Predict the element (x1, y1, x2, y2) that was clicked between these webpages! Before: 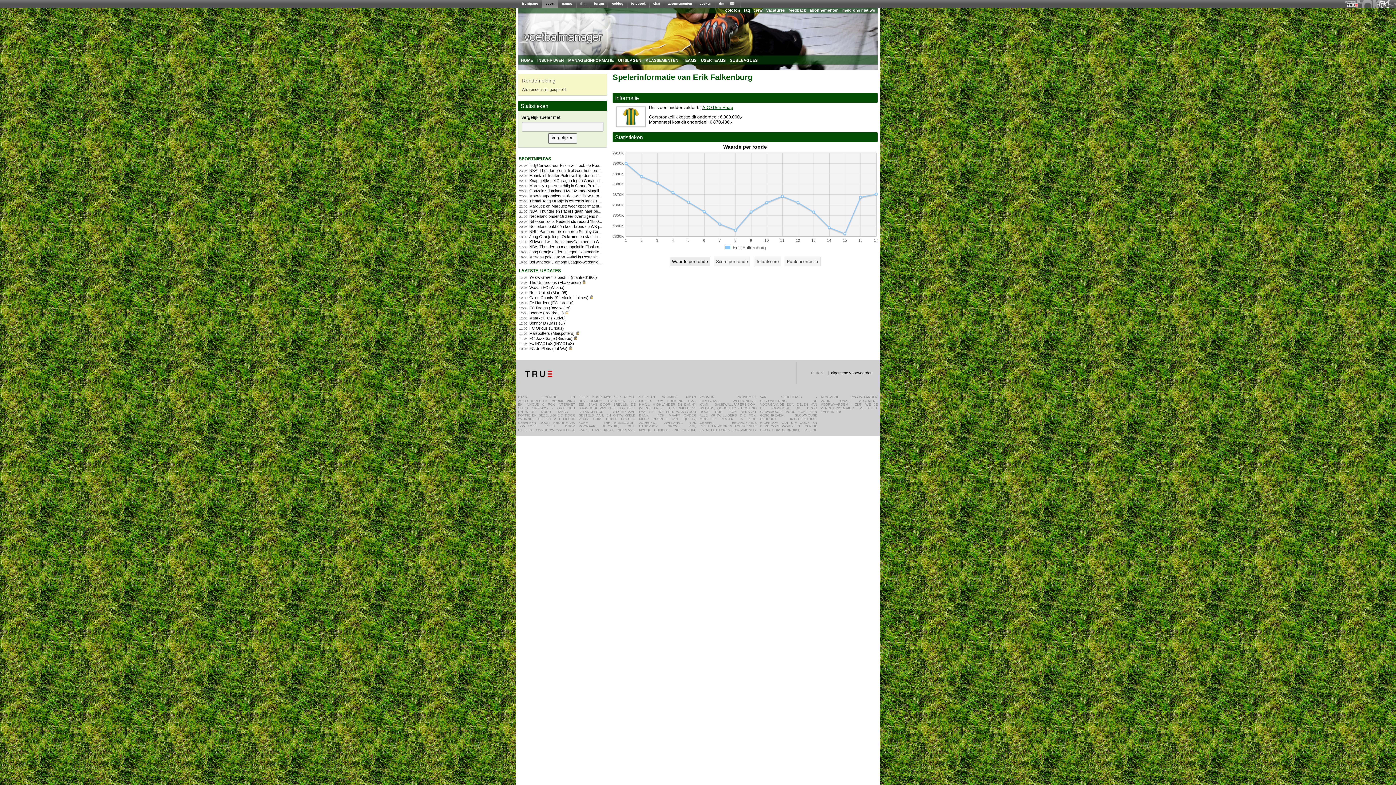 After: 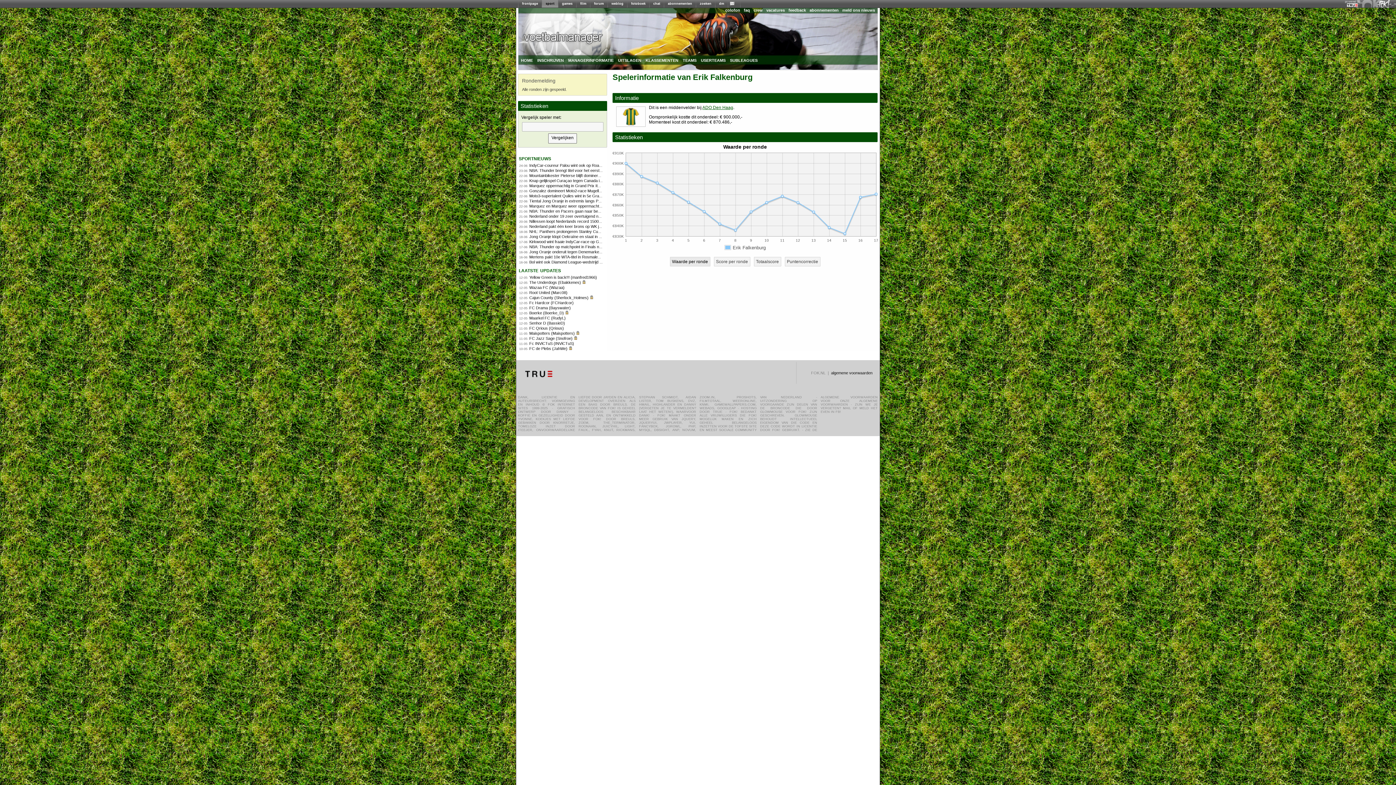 Action: bbox: (670, 257, 710, 266) label: Waarde per ronde